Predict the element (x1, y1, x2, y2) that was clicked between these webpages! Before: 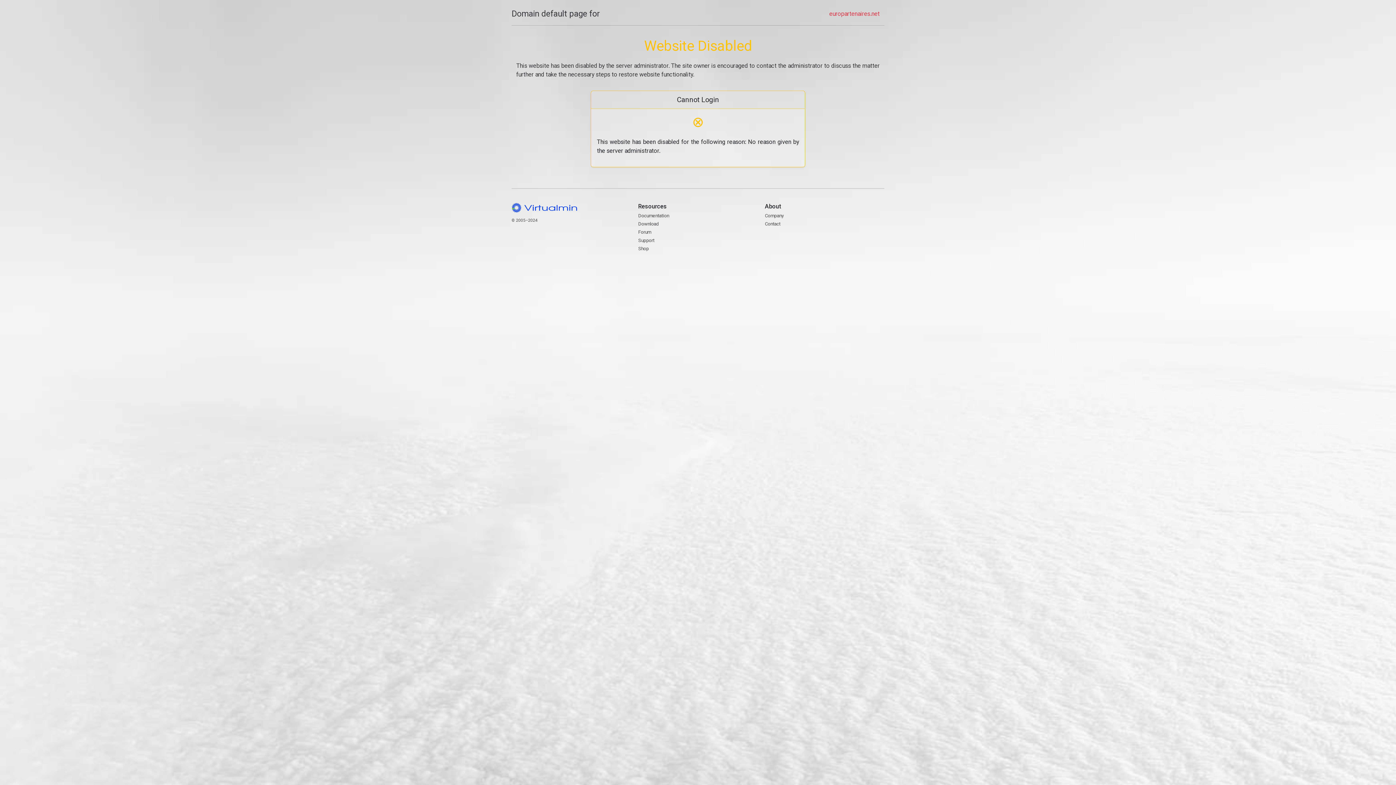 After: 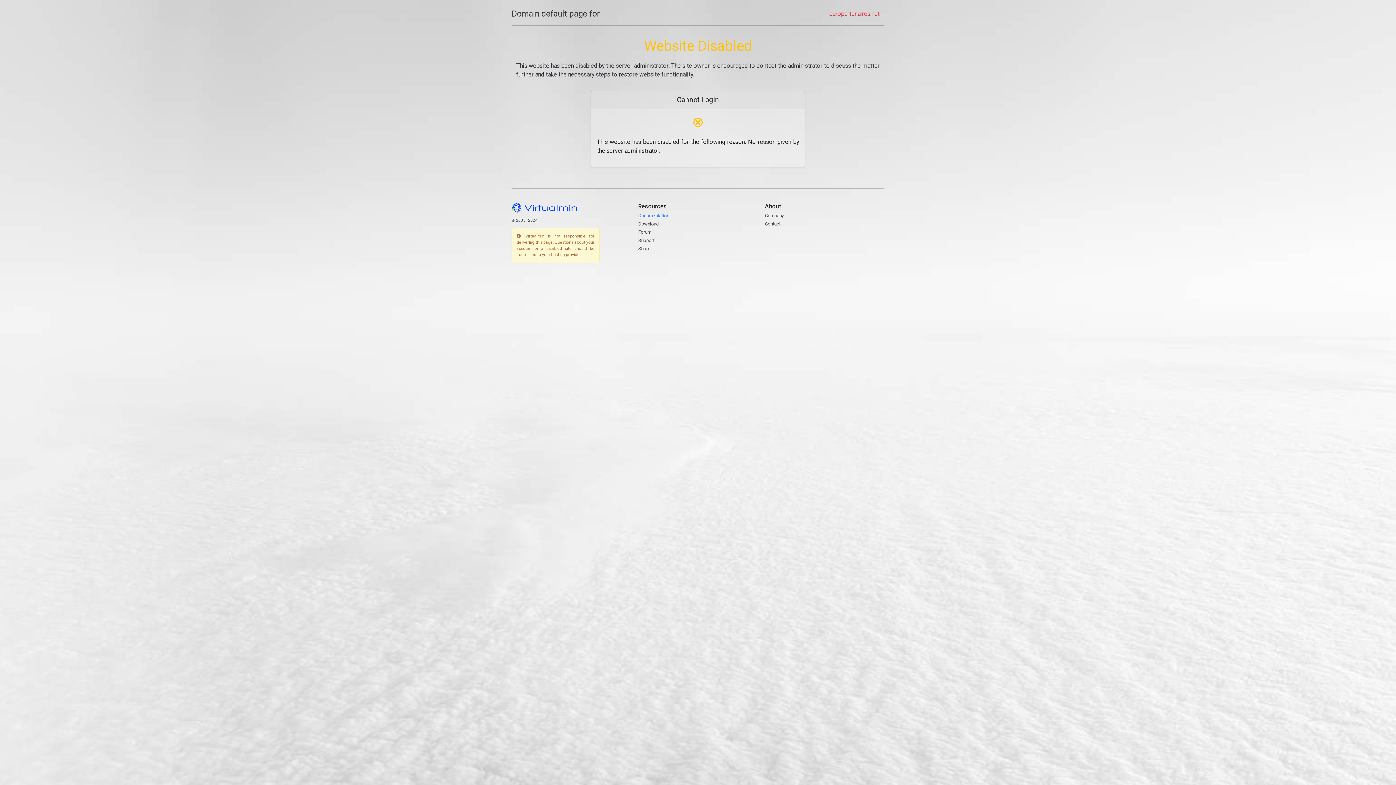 Action: label: Documentation bbox: (638, 212, 669, 218)